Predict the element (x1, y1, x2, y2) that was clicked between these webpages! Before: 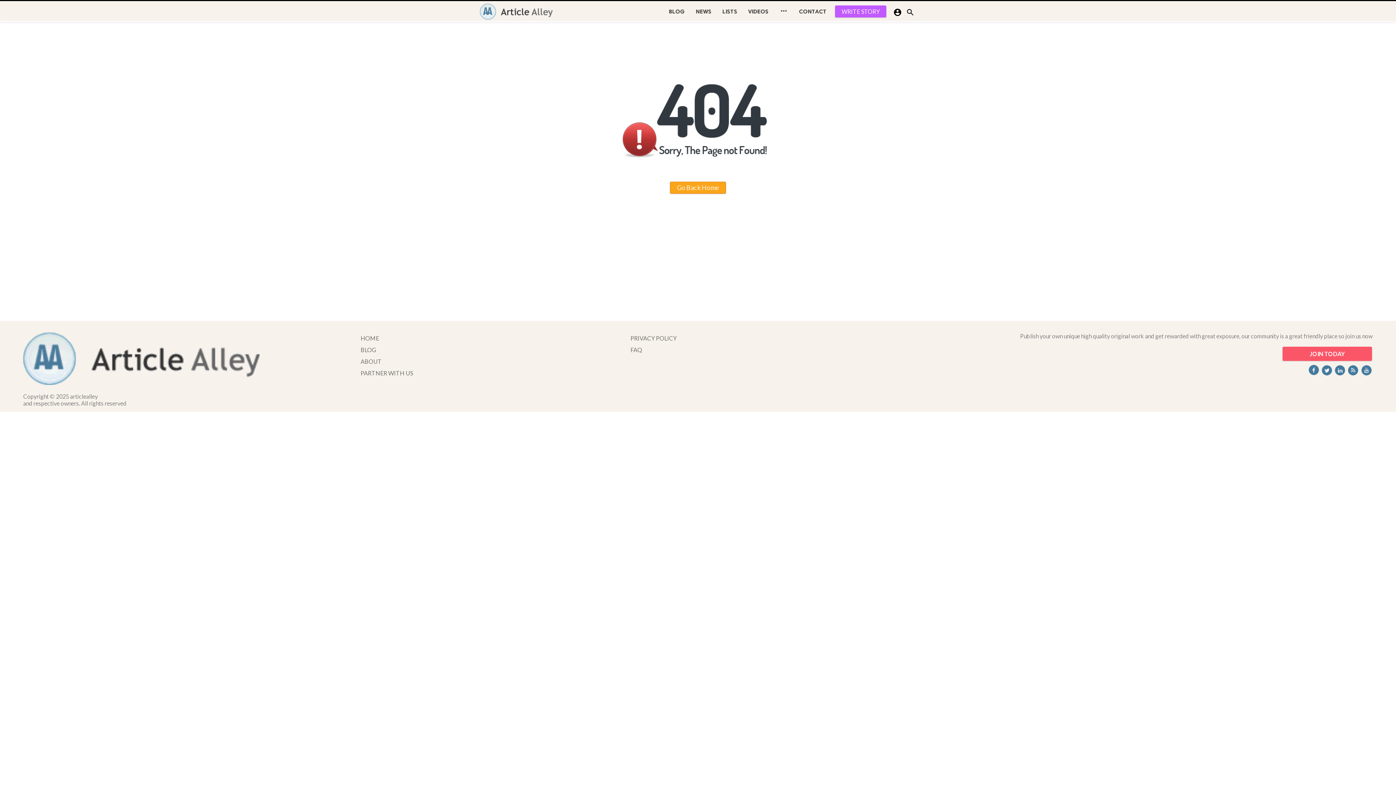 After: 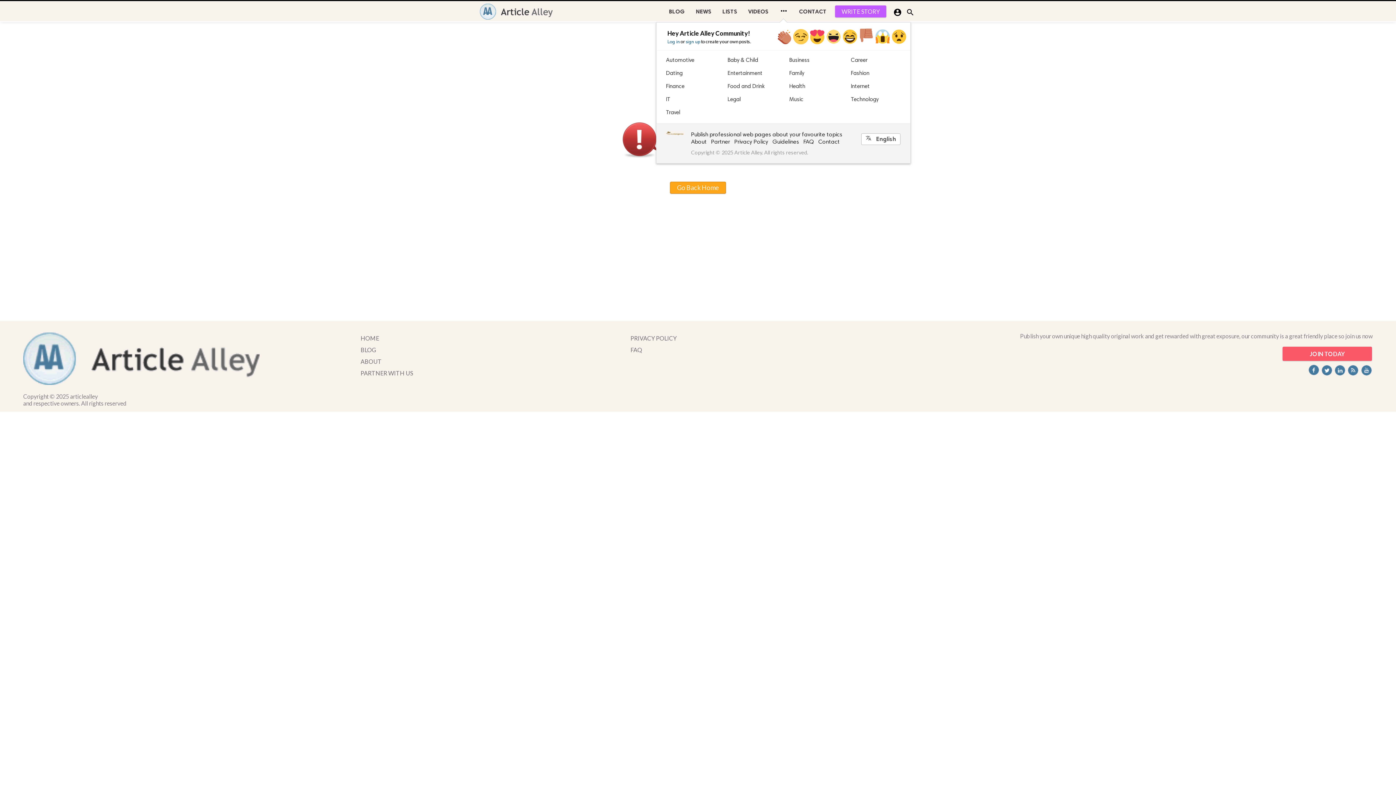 Action: bbox: (774, 1, 793, 22) label: 